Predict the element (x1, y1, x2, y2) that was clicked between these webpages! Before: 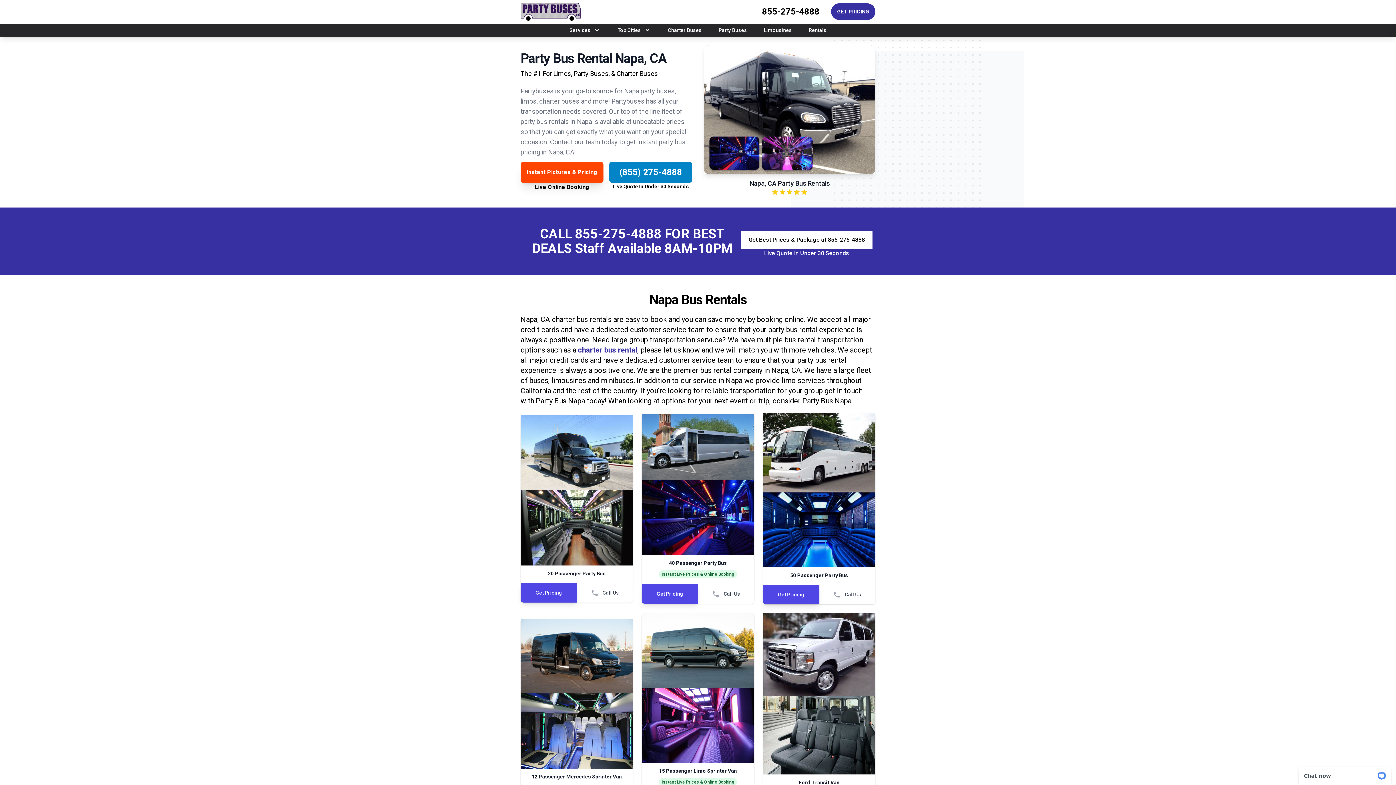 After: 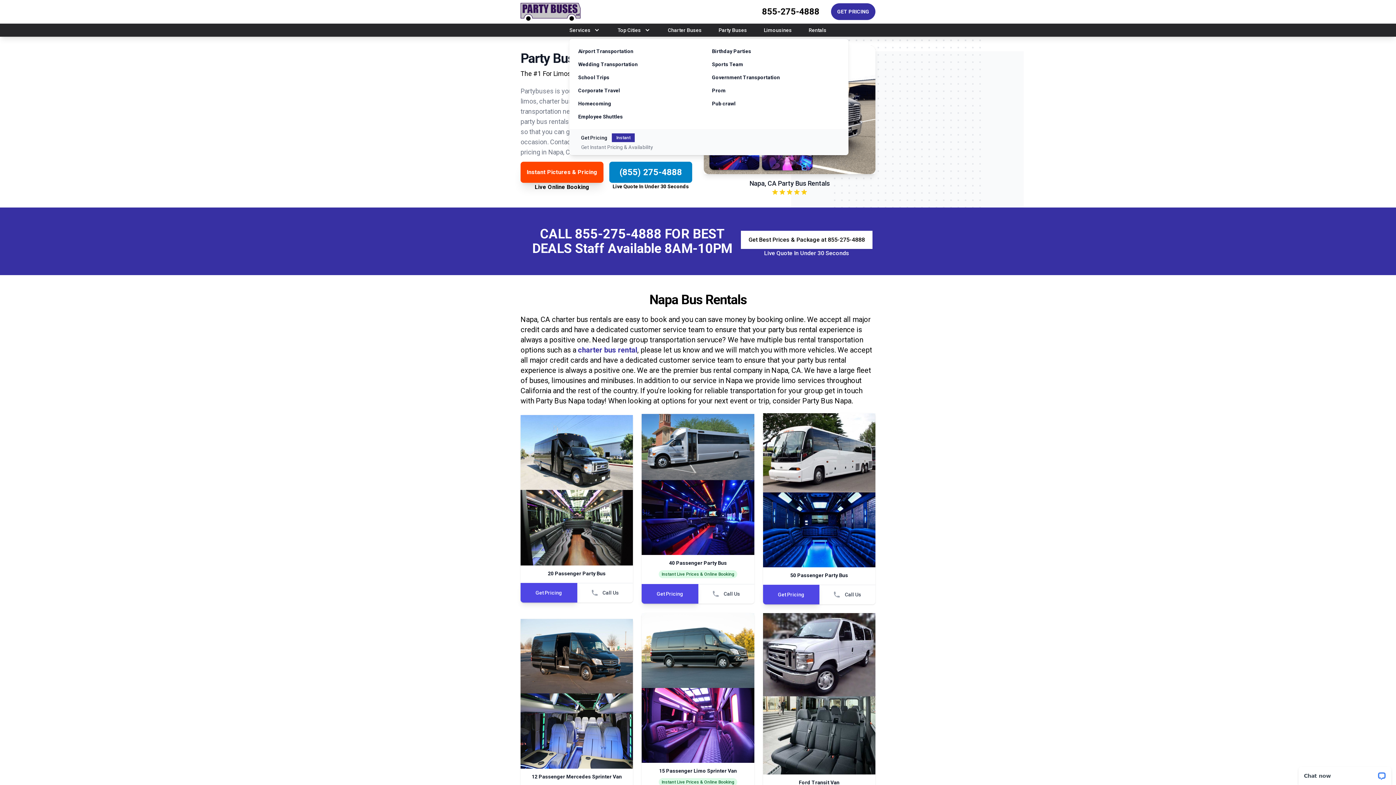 Action: label: Services bbox: (569, 26, 600, 33)